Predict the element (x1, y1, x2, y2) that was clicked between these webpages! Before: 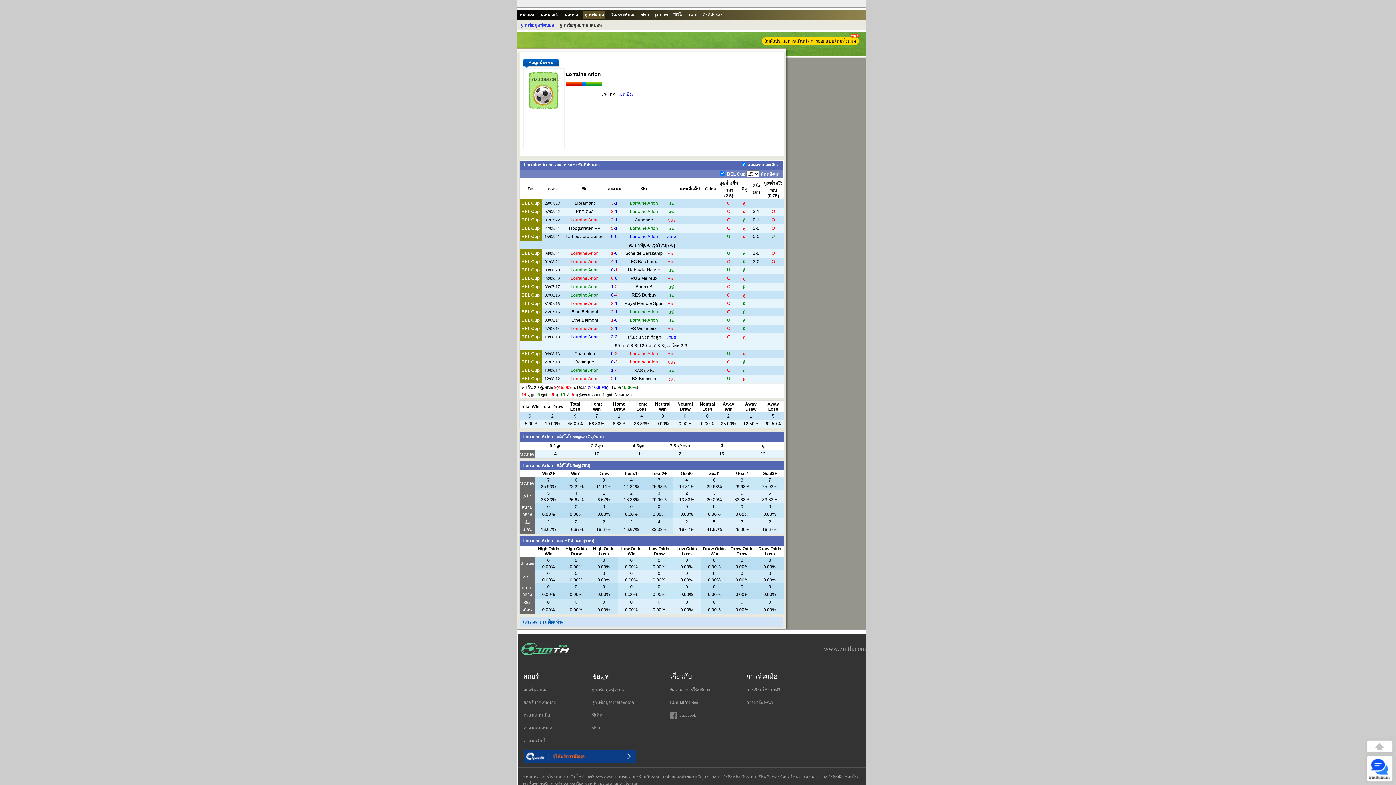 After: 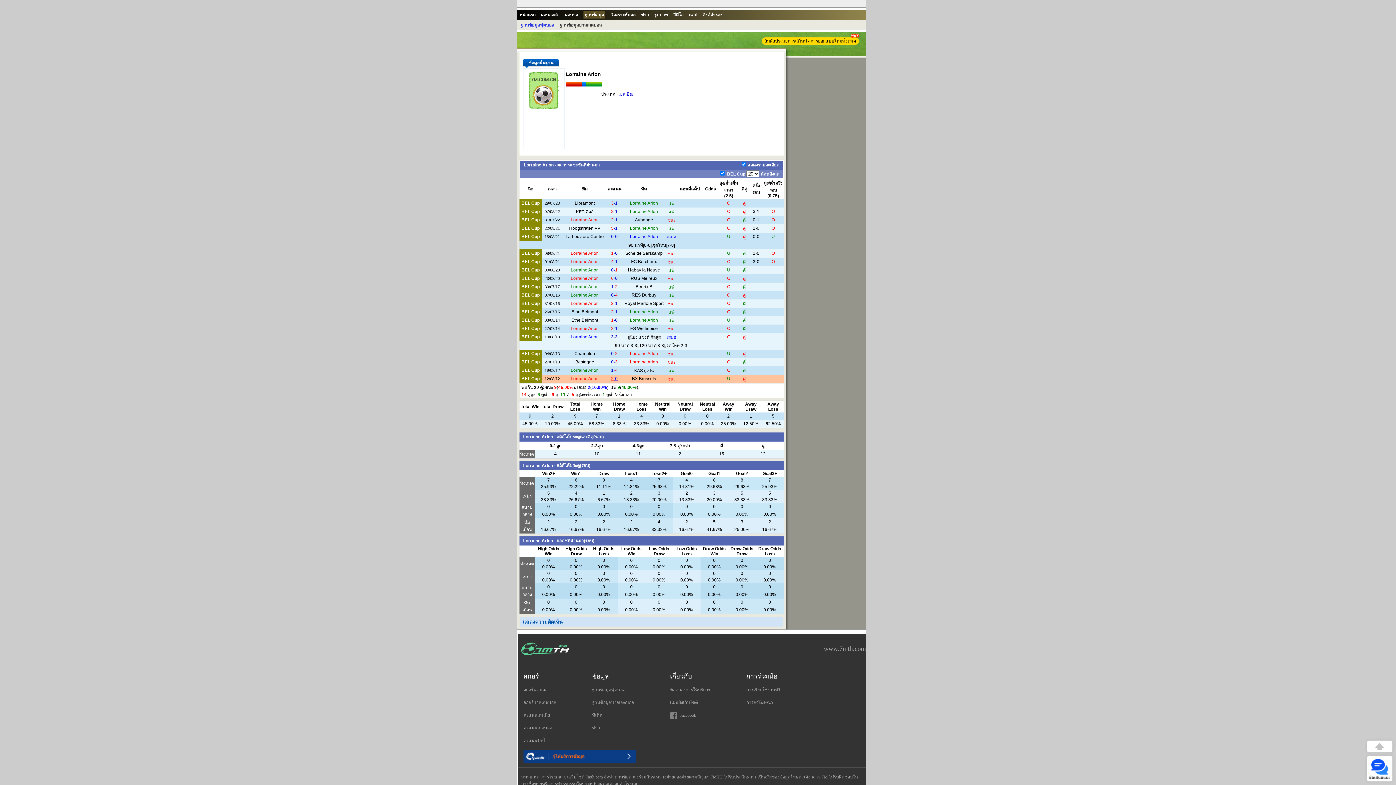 Action: bbox: (611, 376, 617, 381) label: 2-0